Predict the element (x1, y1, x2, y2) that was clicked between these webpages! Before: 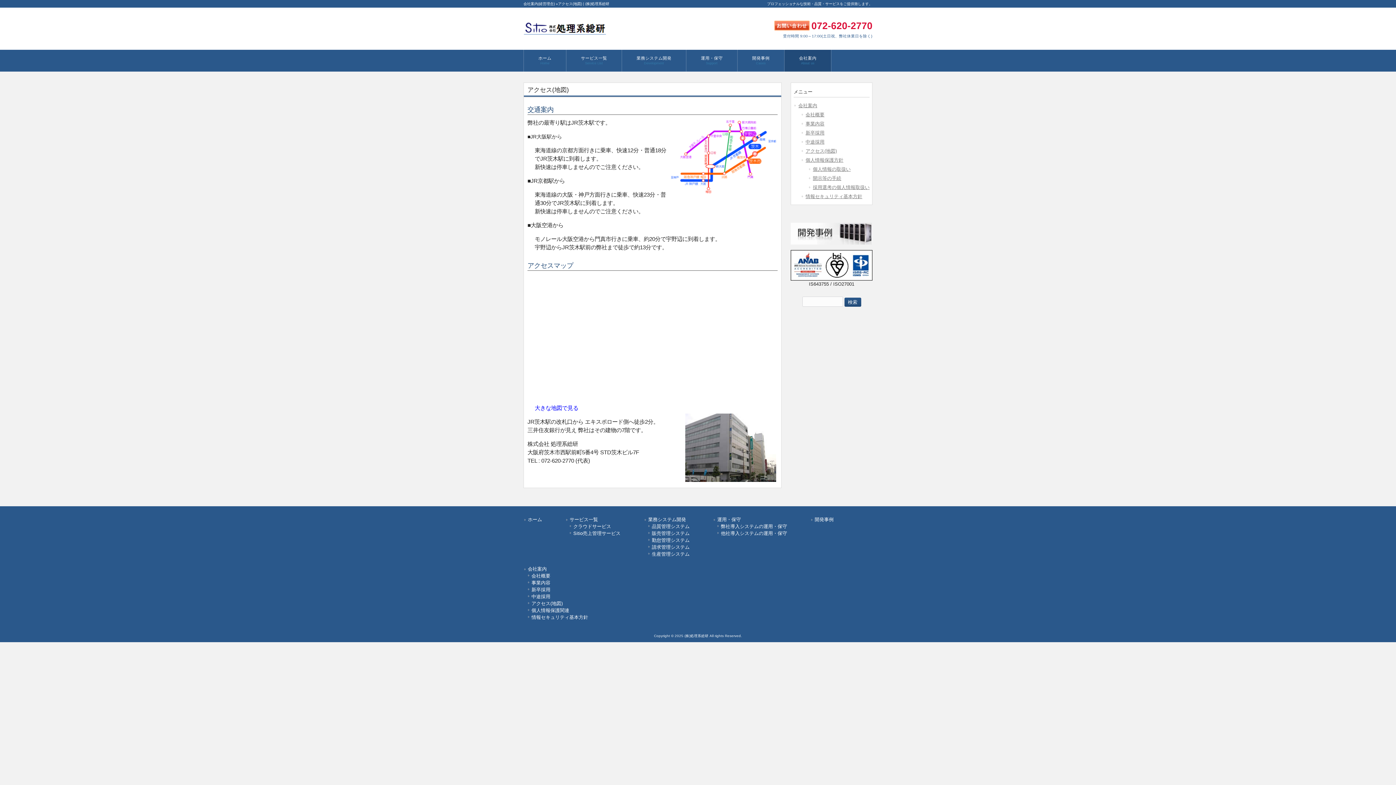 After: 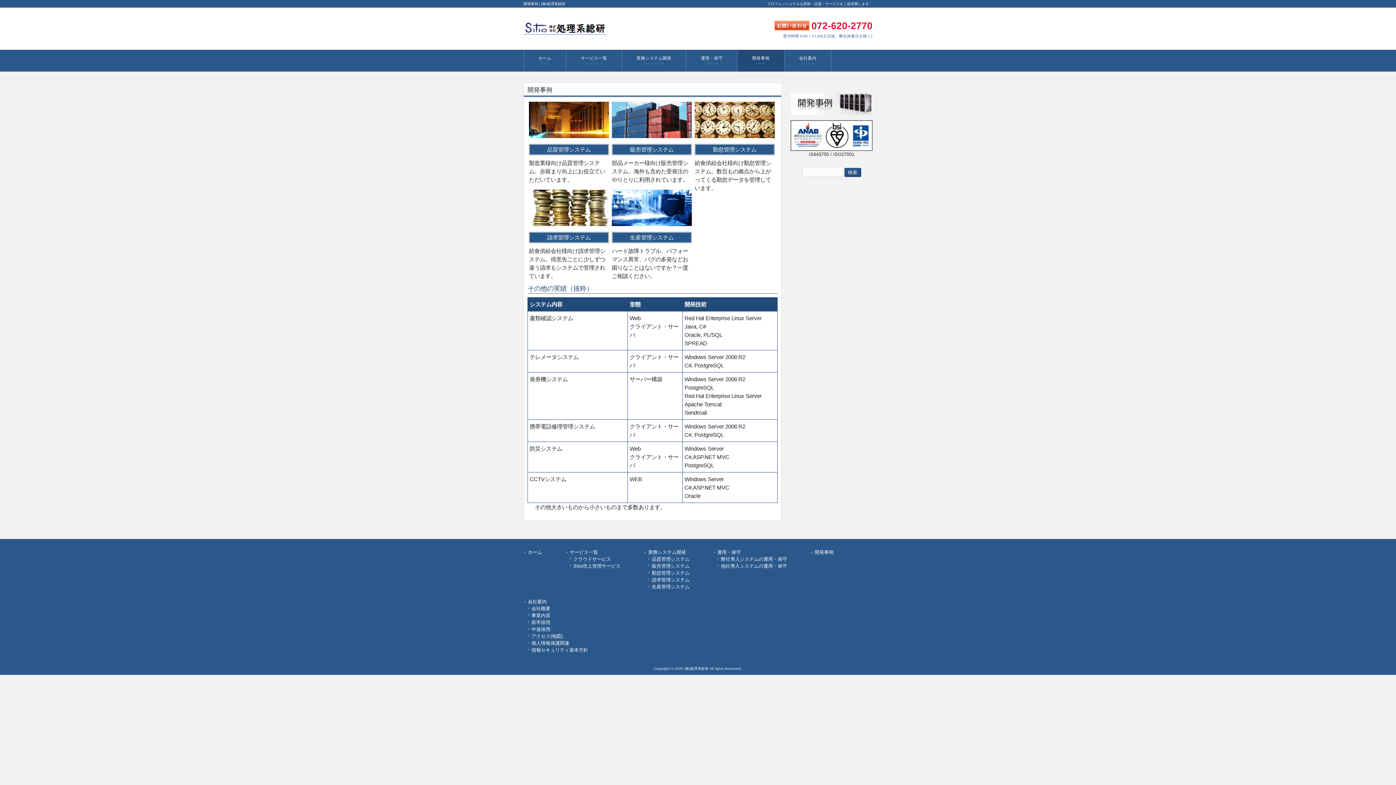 Action: bbox: (810, 516, 833, 523) label: 開発事例